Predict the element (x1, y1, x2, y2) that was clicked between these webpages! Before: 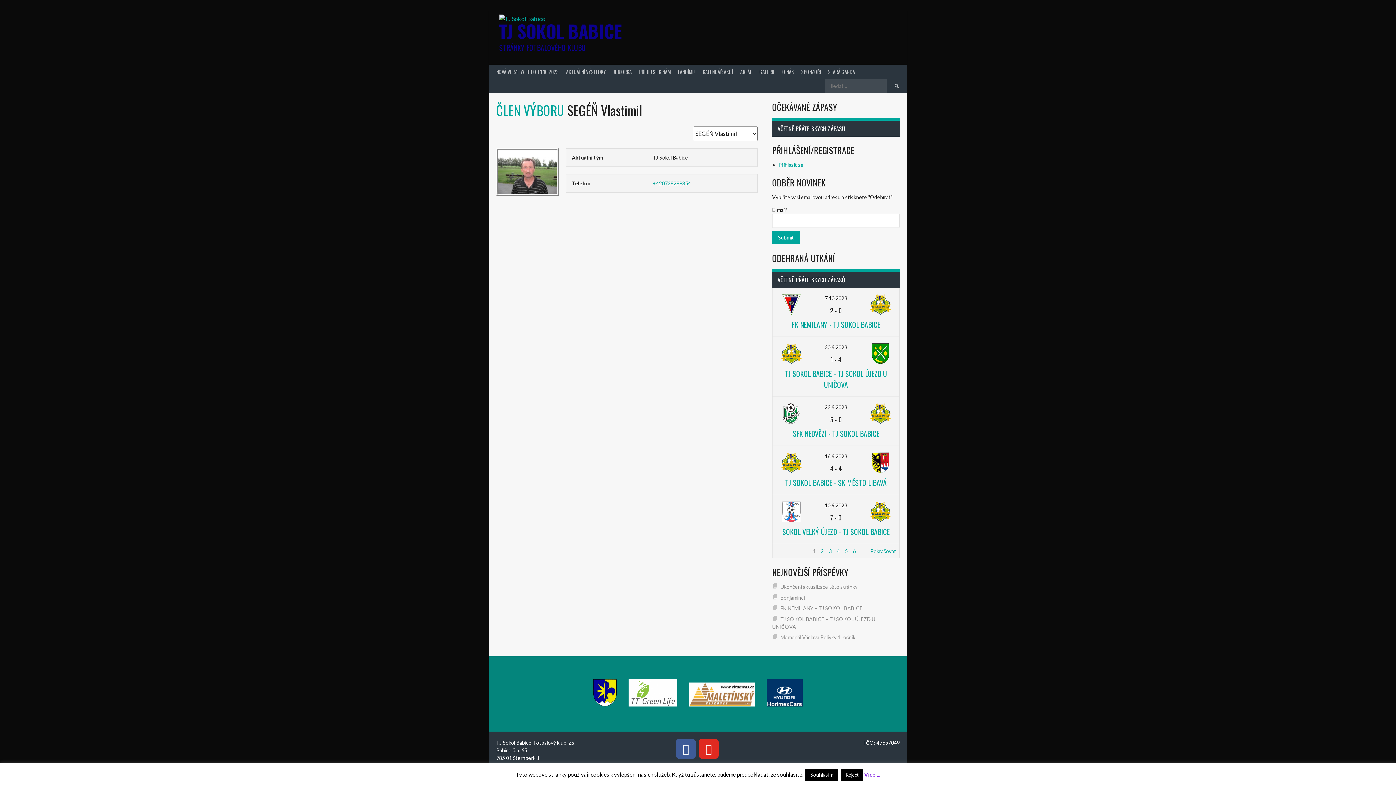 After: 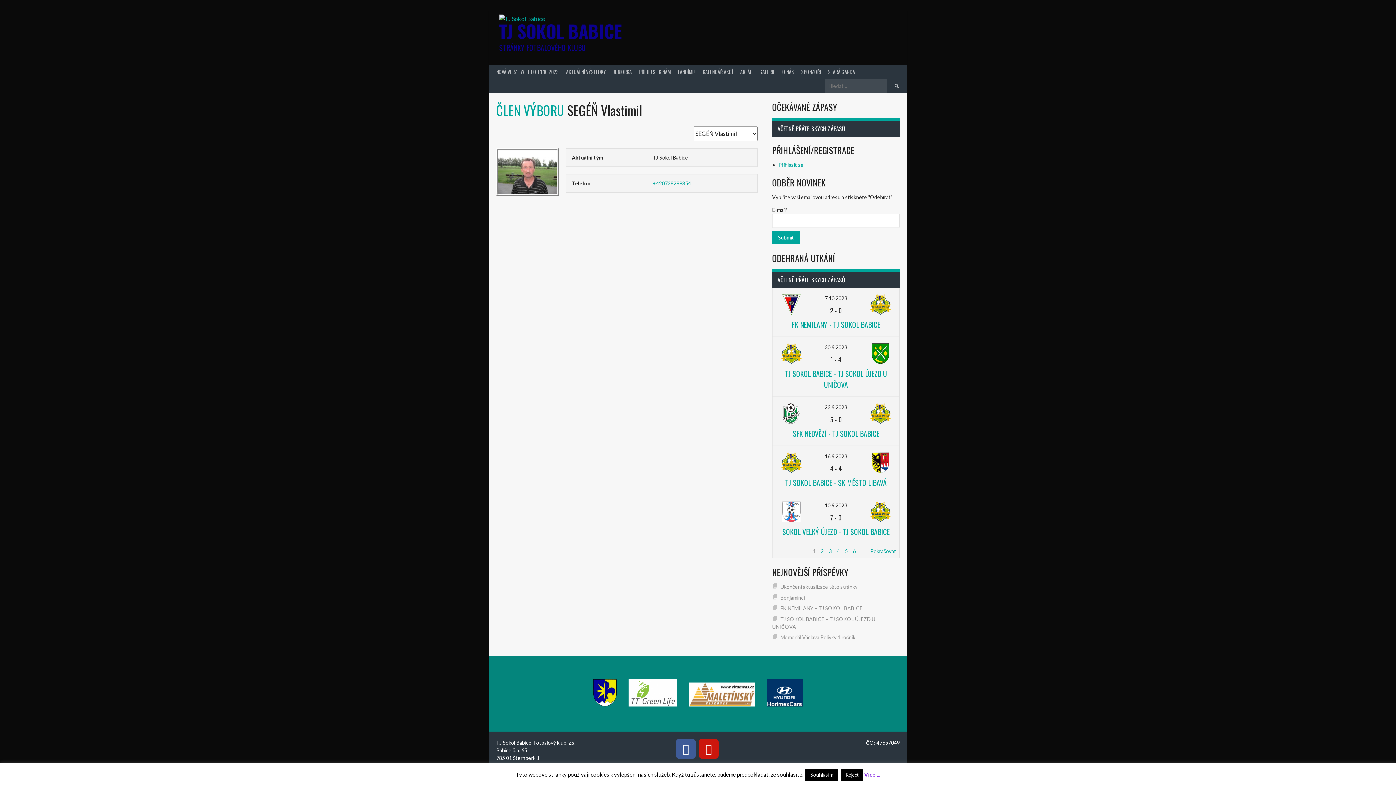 Action: bbox: (698, 739, 718, 759)